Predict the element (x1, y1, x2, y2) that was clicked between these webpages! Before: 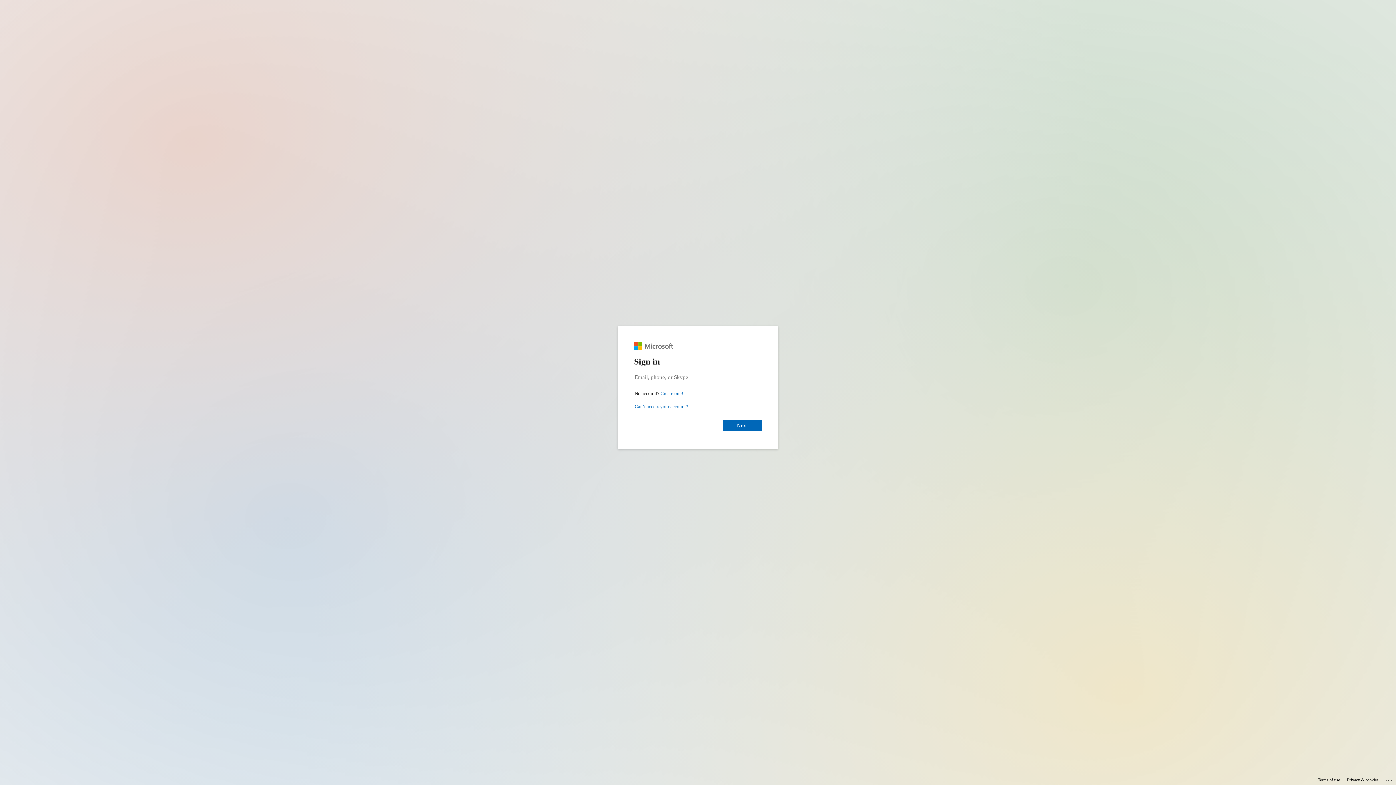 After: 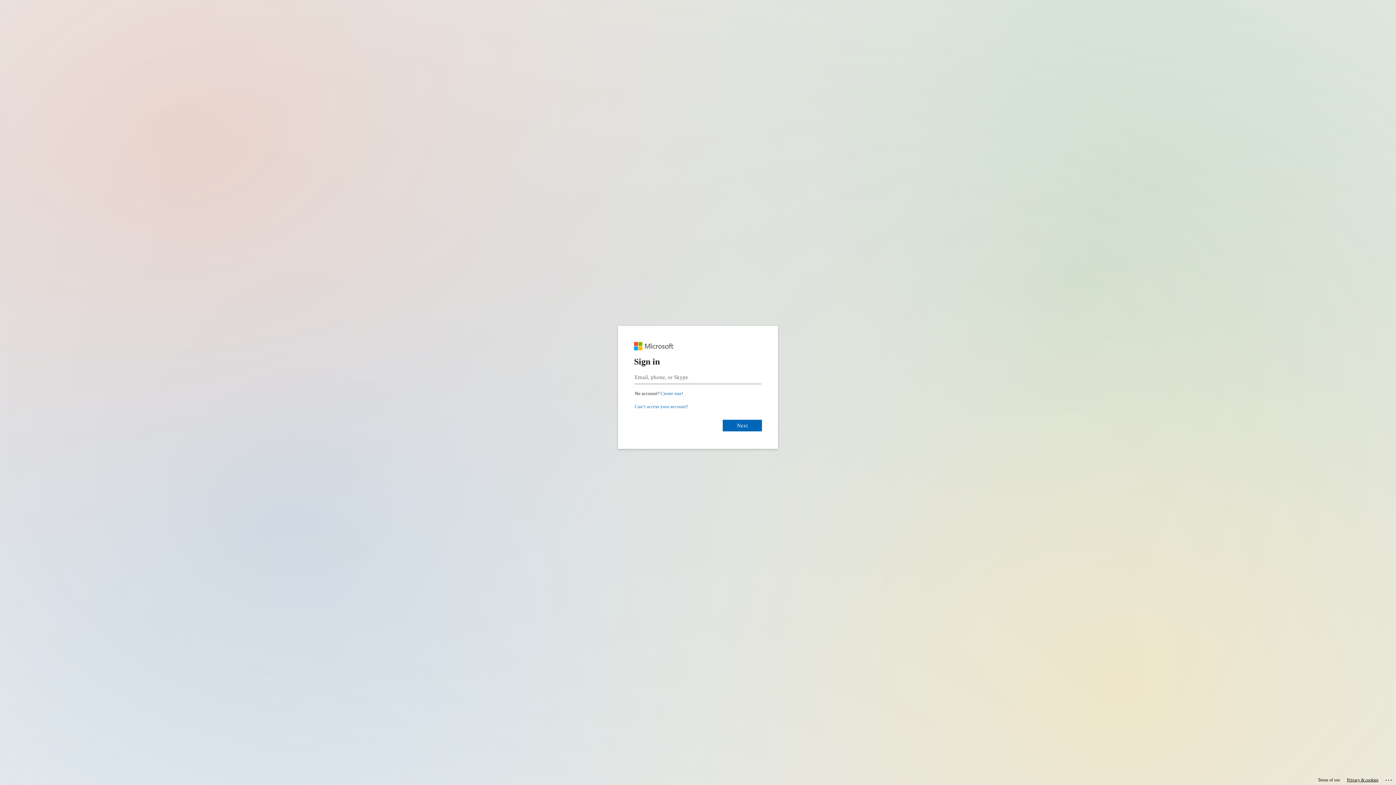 Action: bbox: (1347, 775, 1378, 785) label: Privacy & cookies